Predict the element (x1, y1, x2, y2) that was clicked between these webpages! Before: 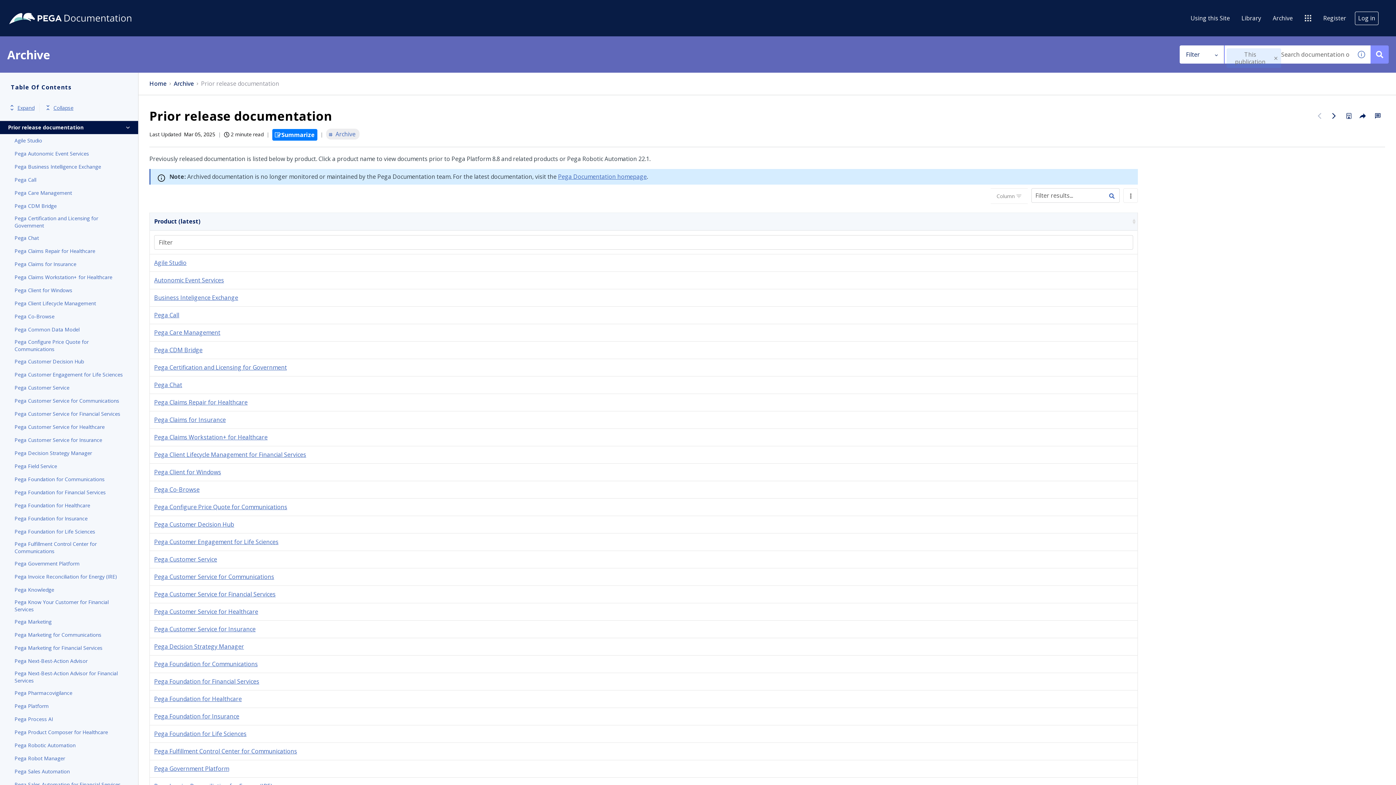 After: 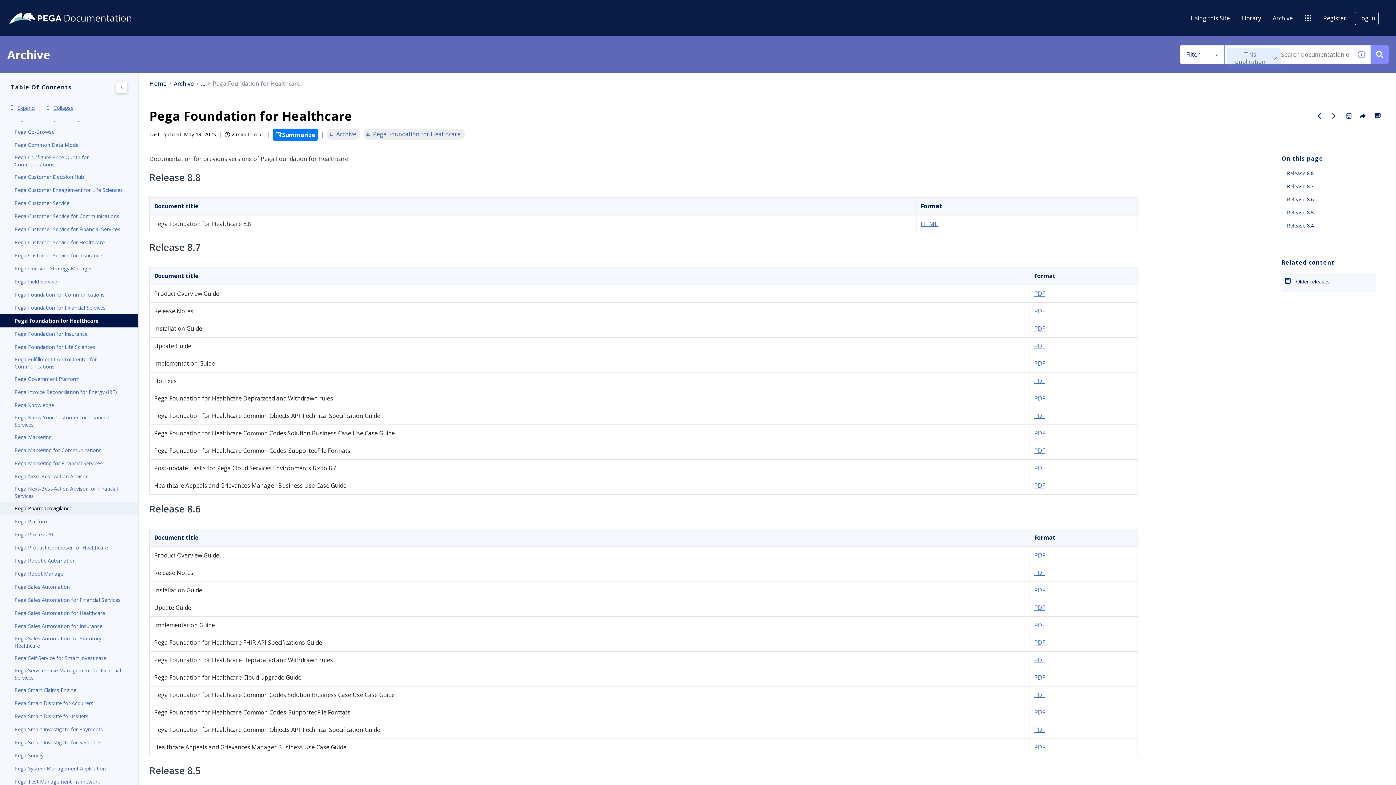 Action: bbox: (14, 501, 123, 510) label: Pega Foundation for Healthcare